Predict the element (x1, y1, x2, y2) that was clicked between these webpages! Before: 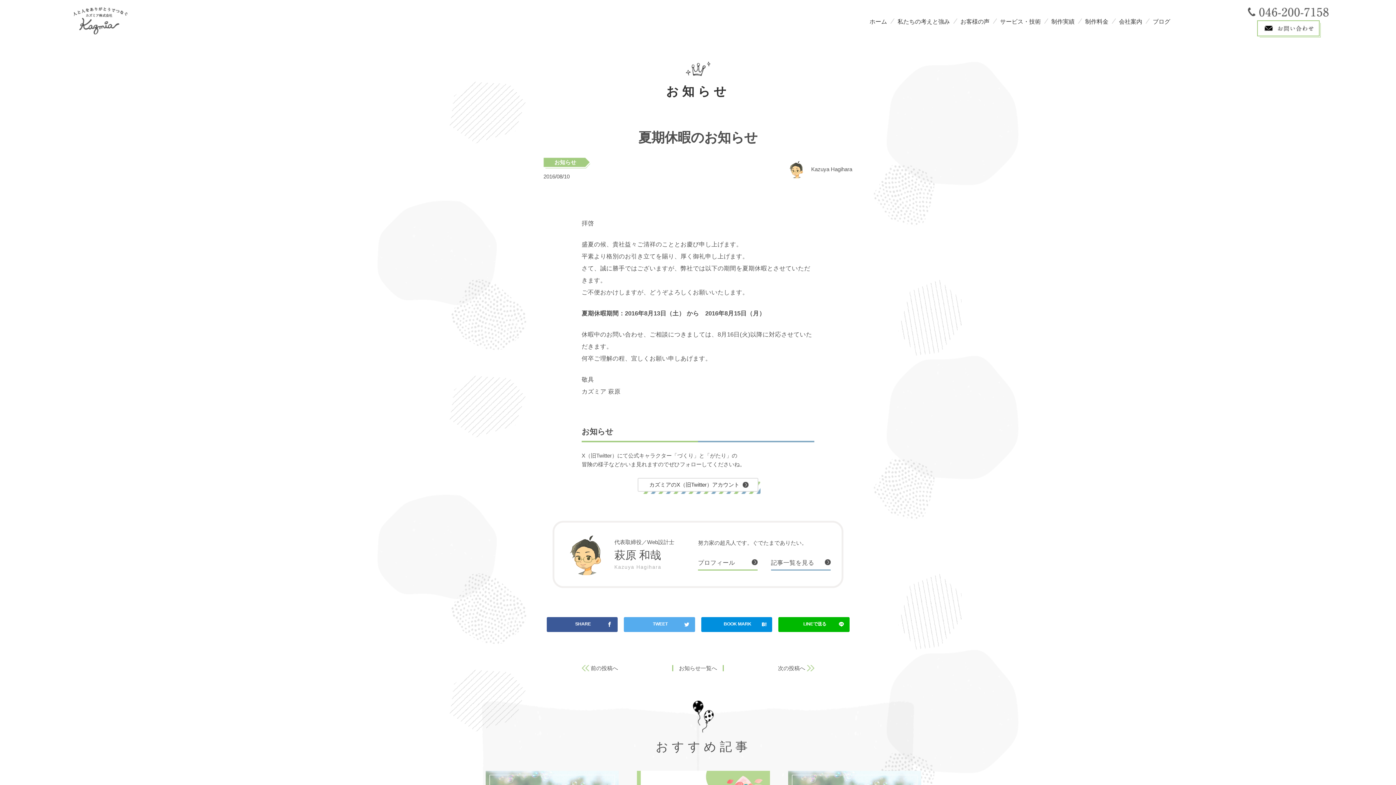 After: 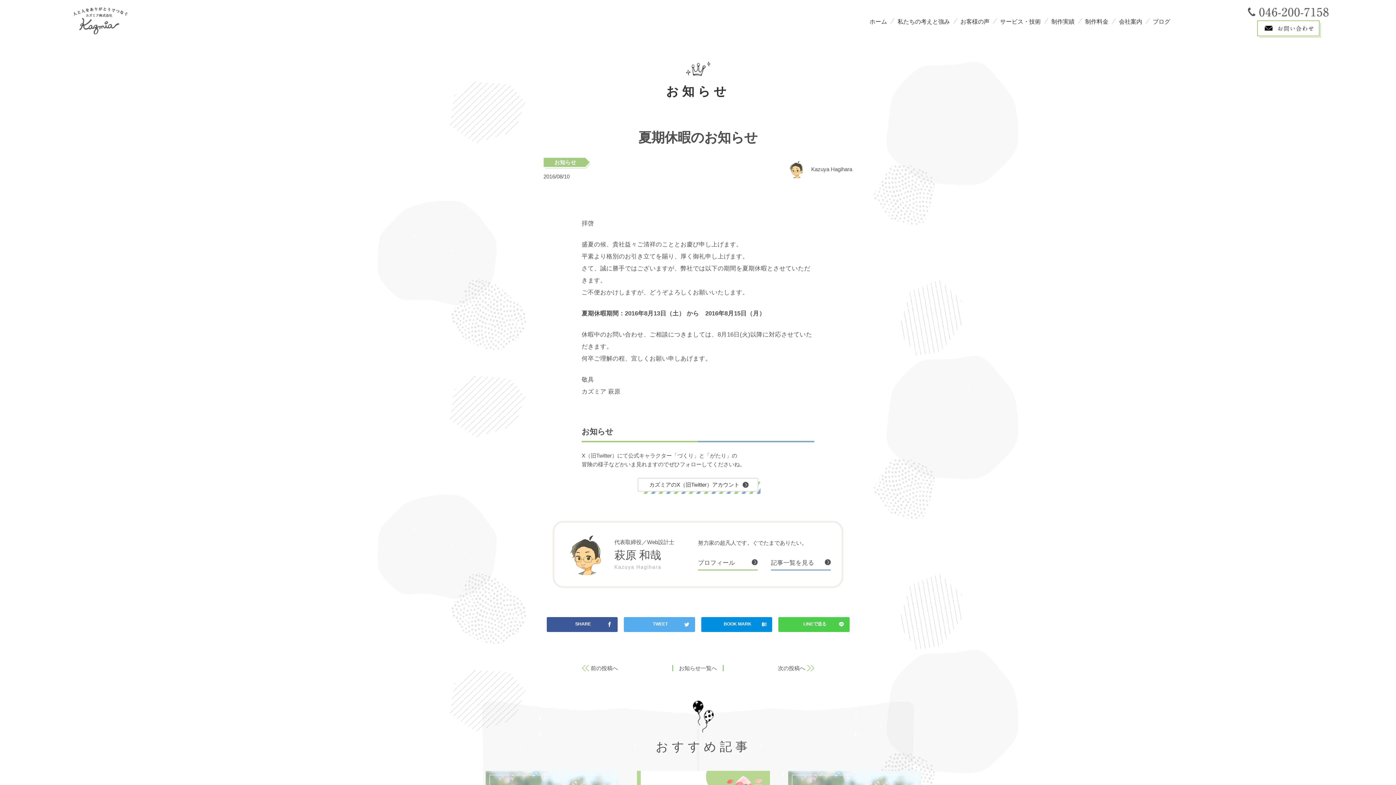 Action: bbox: (778, 617, 849, 632)